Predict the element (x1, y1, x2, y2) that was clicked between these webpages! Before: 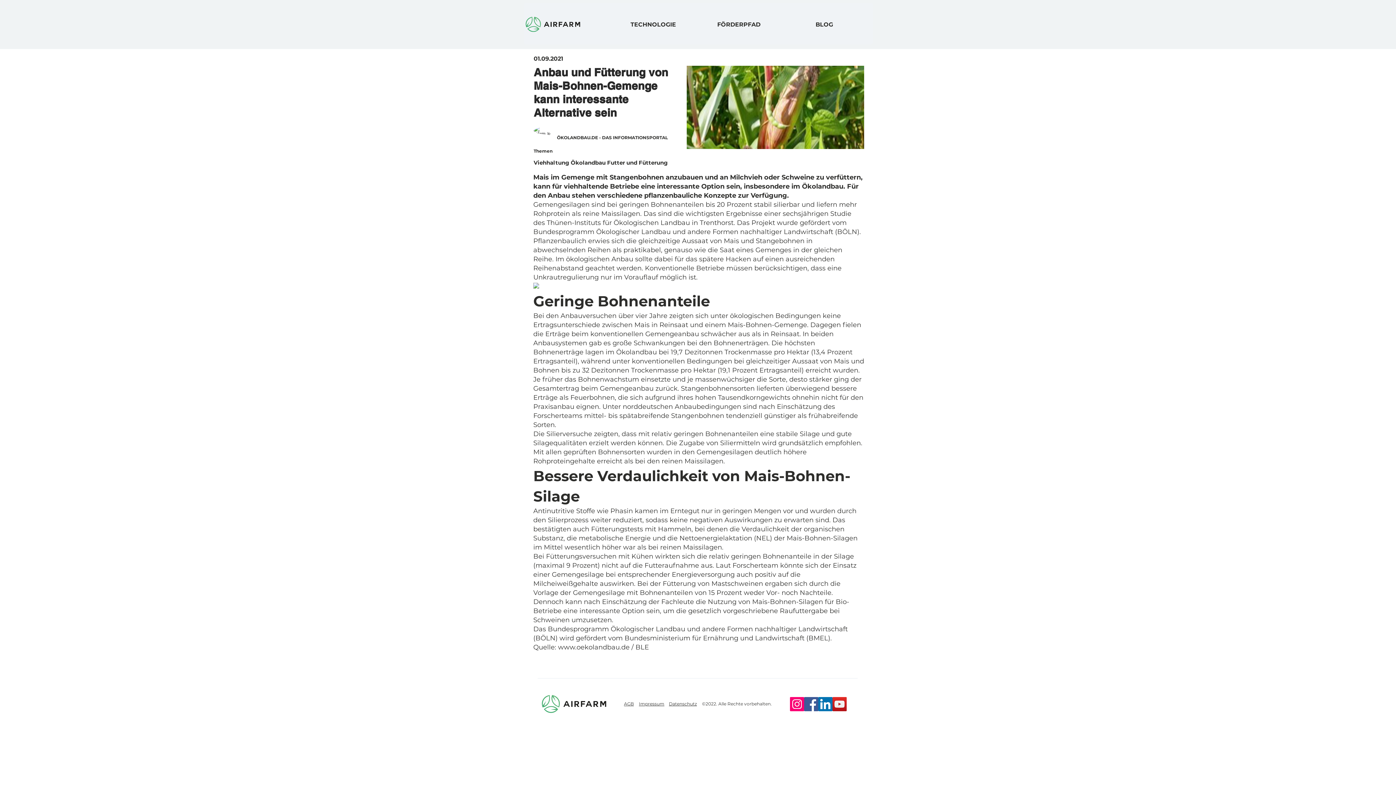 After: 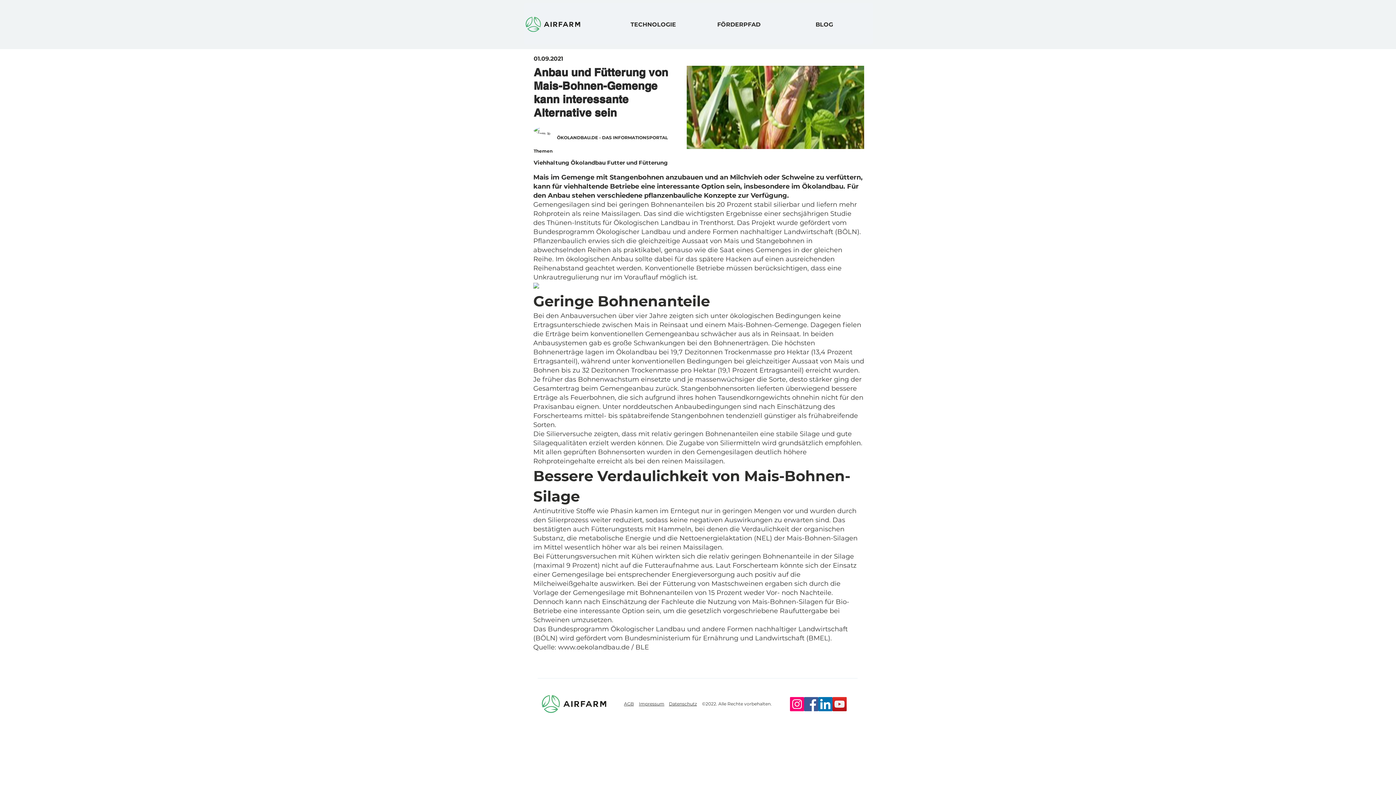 Action: label: Datenschutz bbox: (669, 701, 697, 706)